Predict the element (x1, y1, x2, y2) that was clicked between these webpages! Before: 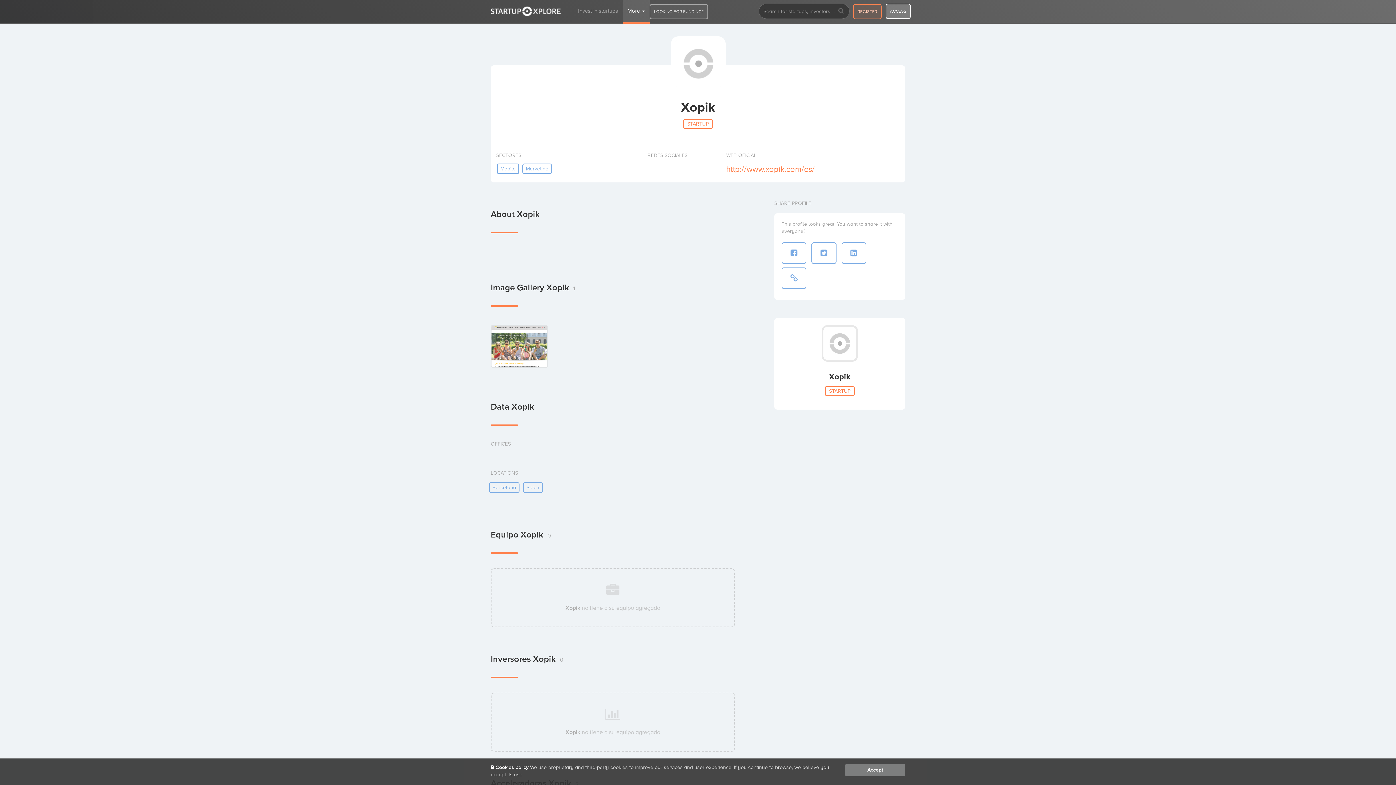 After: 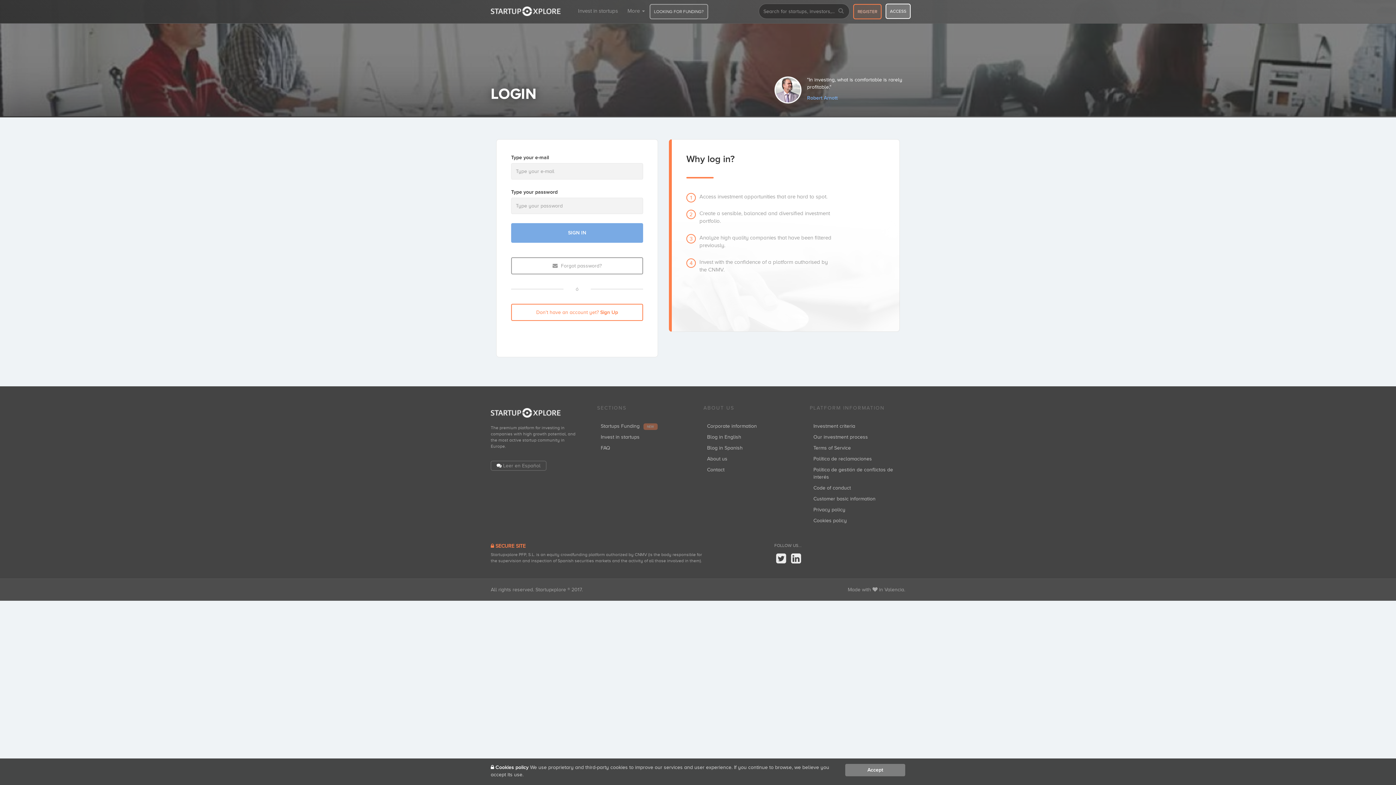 Action: label: ACCESS bbox: (885, 3, 910, 18)